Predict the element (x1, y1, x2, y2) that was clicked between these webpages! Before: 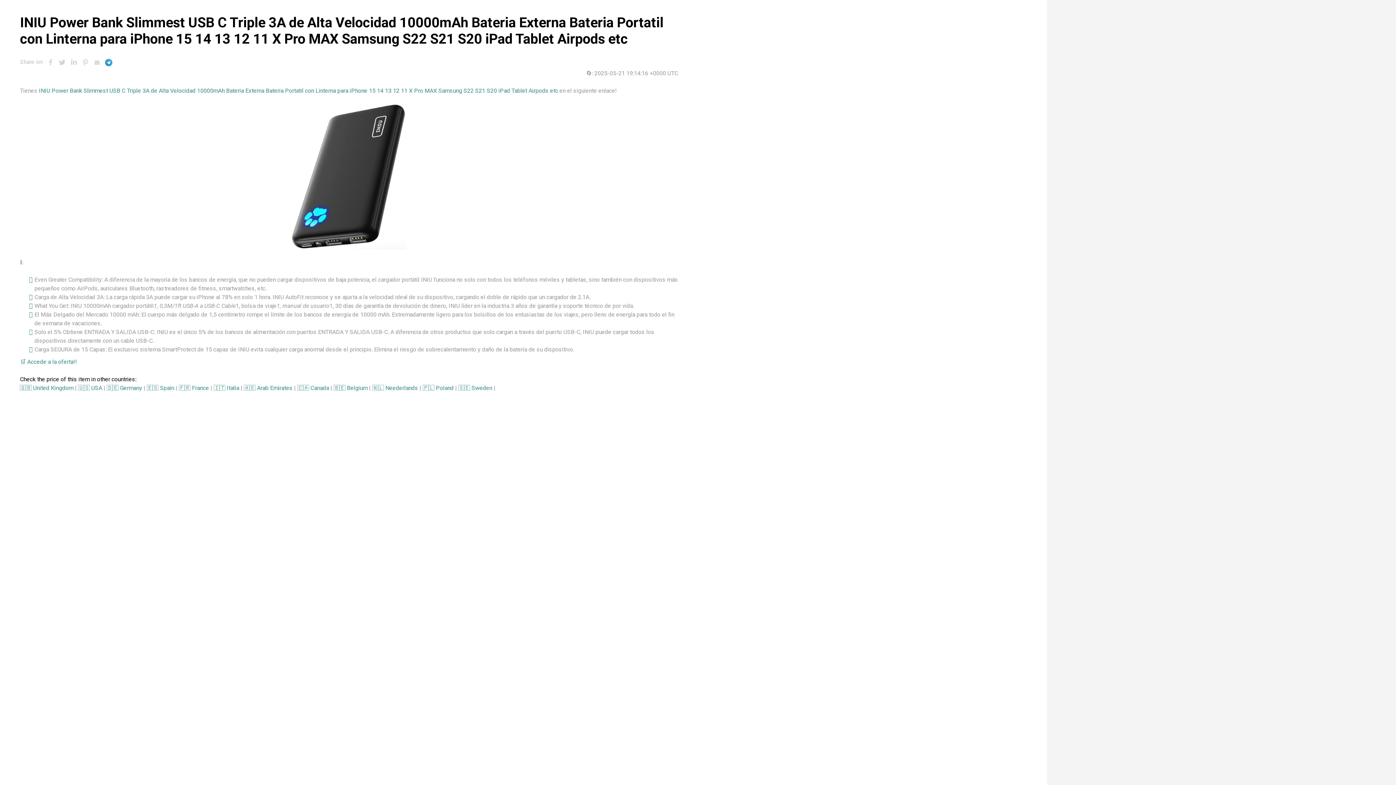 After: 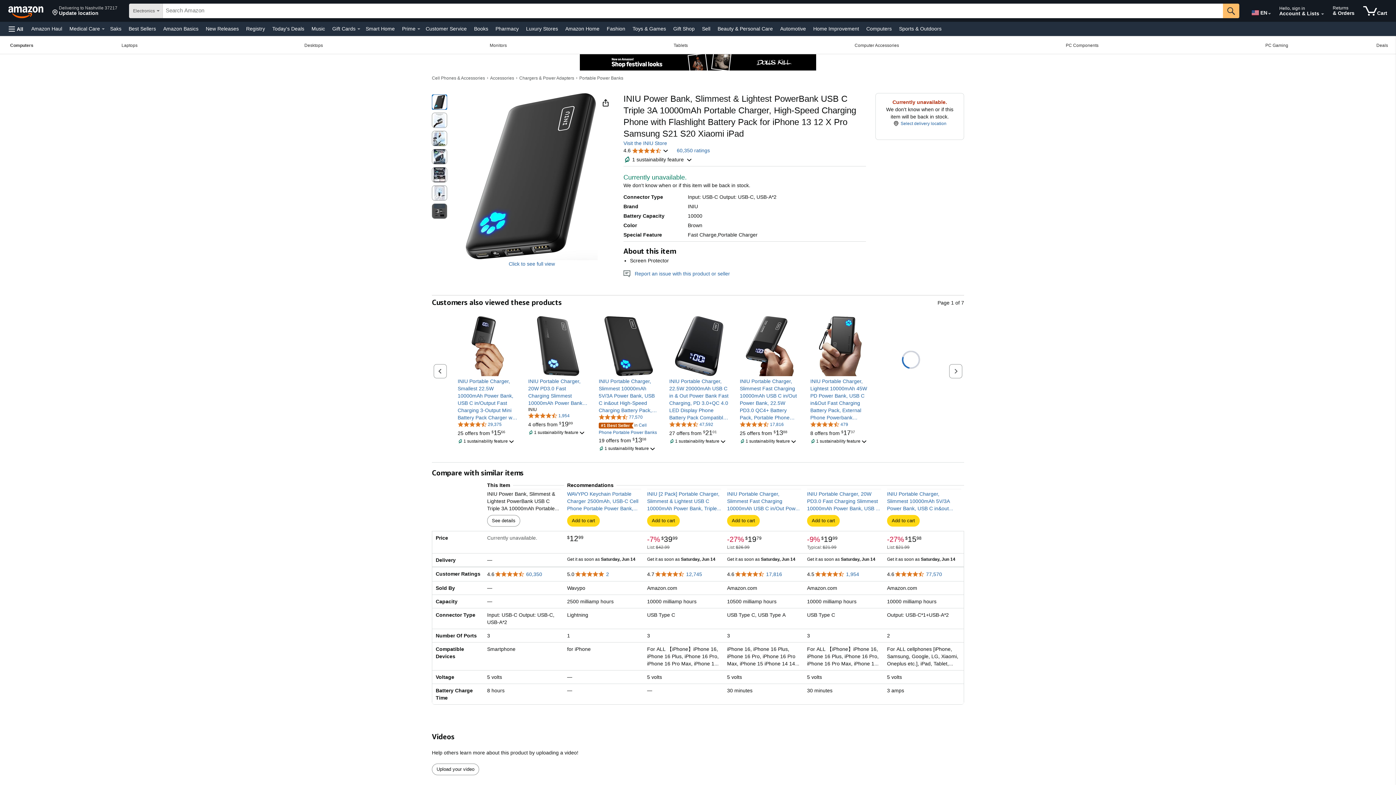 Action: bbox: (78, 384, 102, 391) label: 🇺🇸 USA